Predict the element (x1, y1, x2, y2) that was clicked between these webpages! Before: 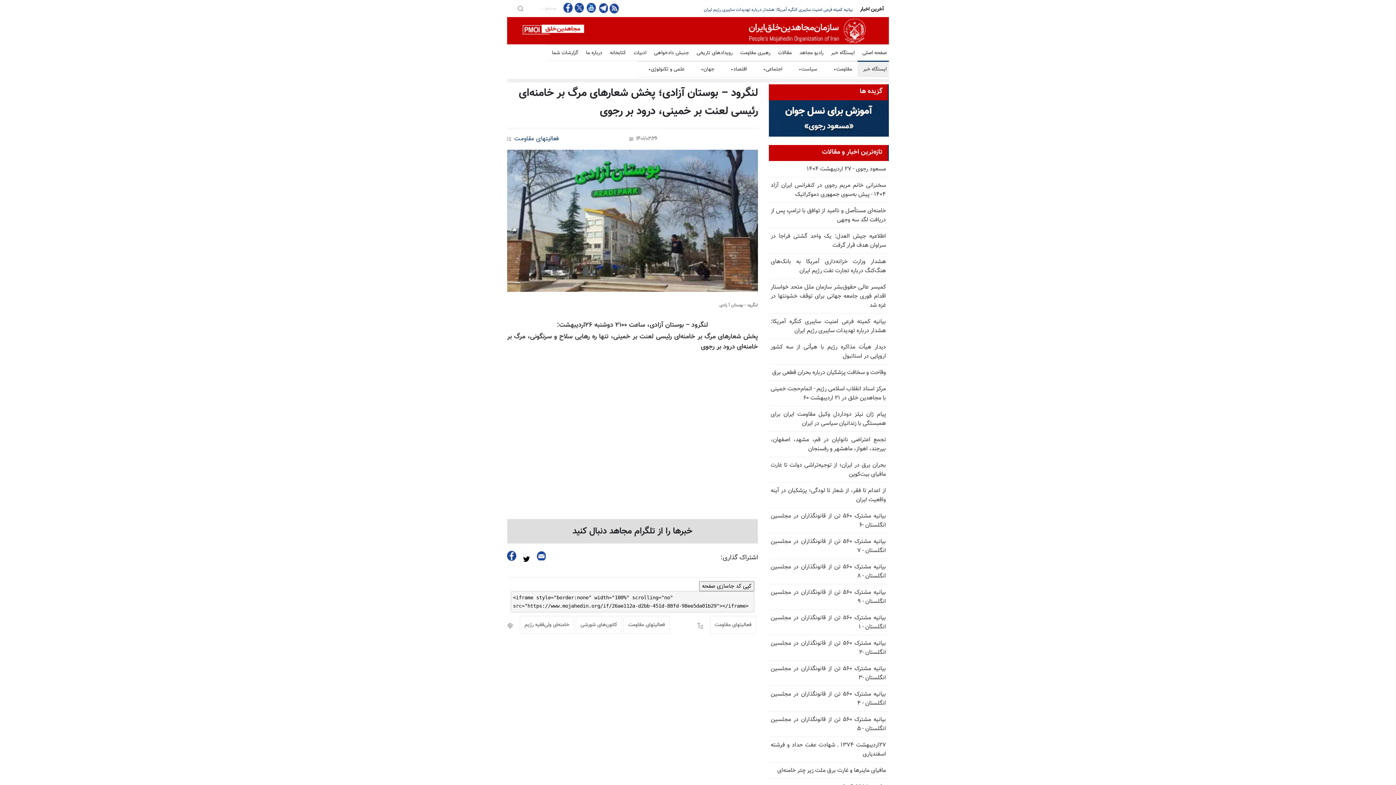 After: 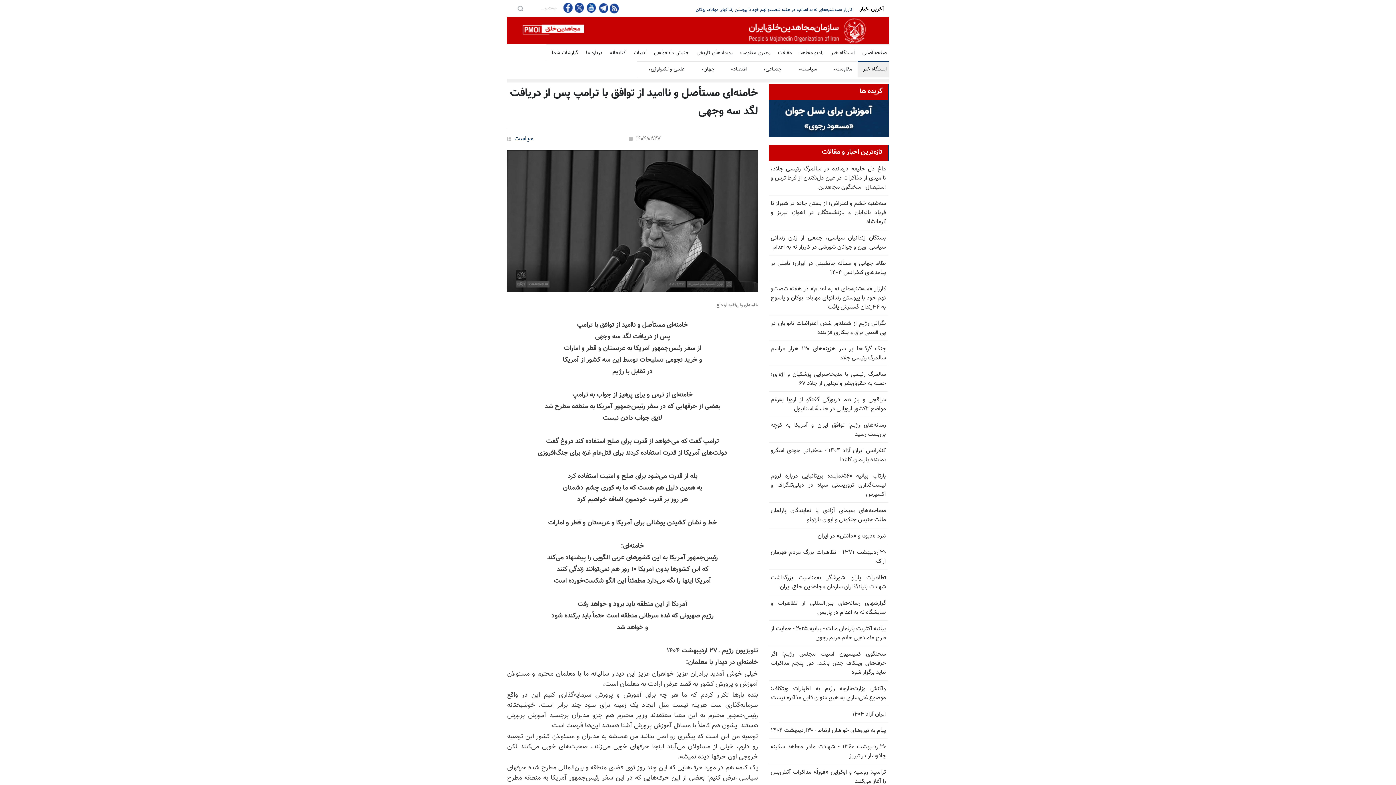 Action: label: خامنه‌ای مستأصل و ناامید از توافق با ترامپ پس از دریافت لگد سه وجهی bbox: (724, 6, 848, 13)